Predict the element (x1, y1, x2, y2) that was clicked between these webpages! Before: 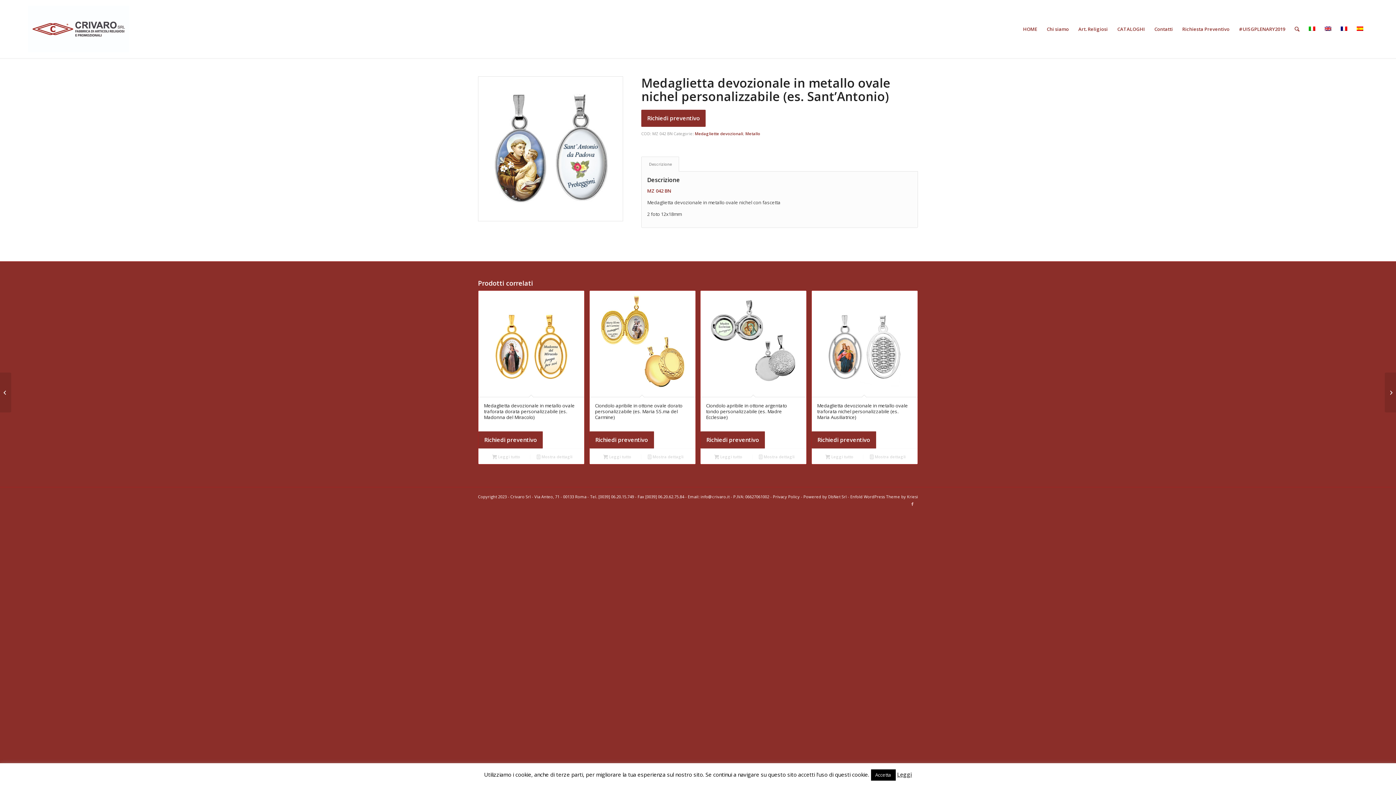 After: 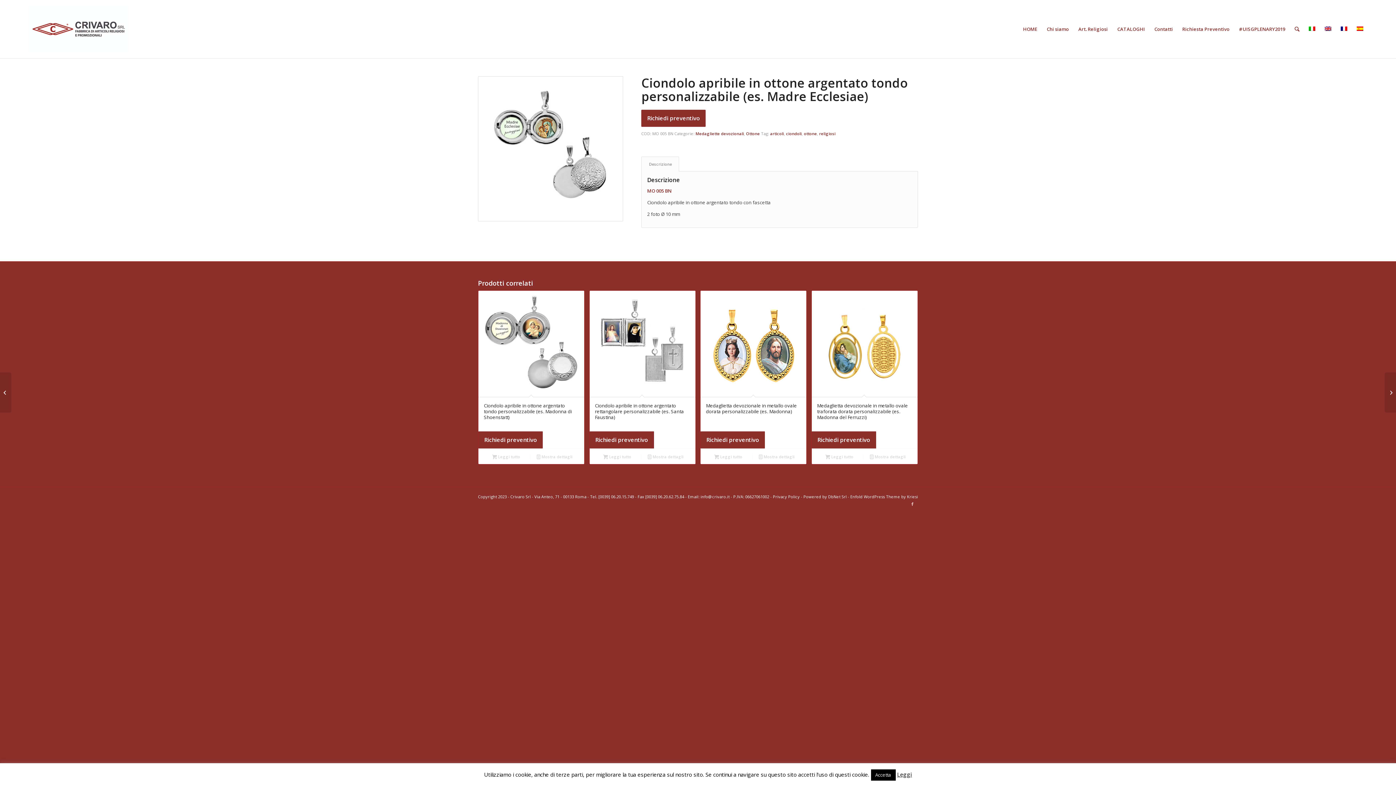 Action: bbox: (704, 452, 752, 460) label: Leggi di più su "Ciondolo apribile in ottone argentato tondo personalizzabile (es. Madre Ecclesiae)"